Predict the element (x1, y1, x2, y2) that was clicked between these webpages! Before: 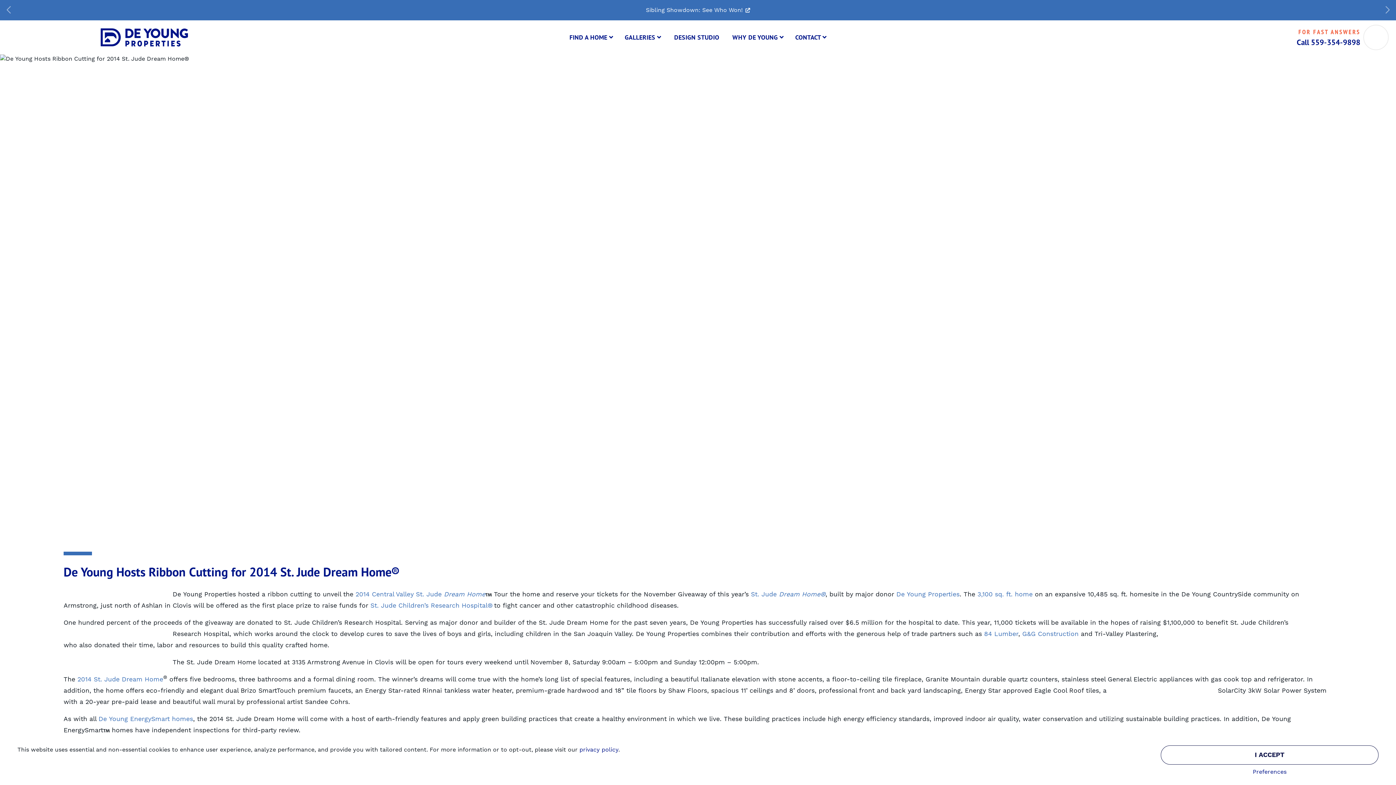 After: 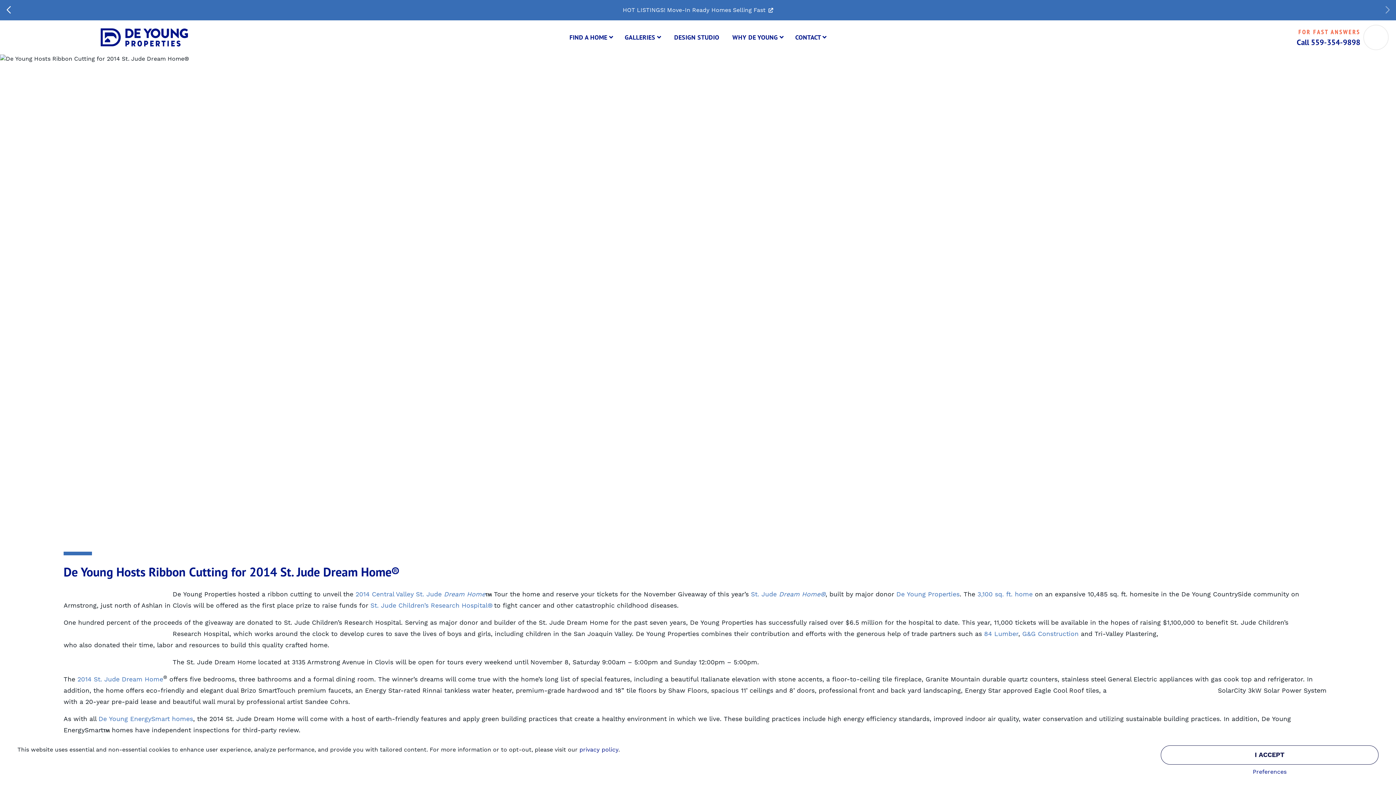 Action: label: Previous slide bbox: (3, 2, 13, 18)